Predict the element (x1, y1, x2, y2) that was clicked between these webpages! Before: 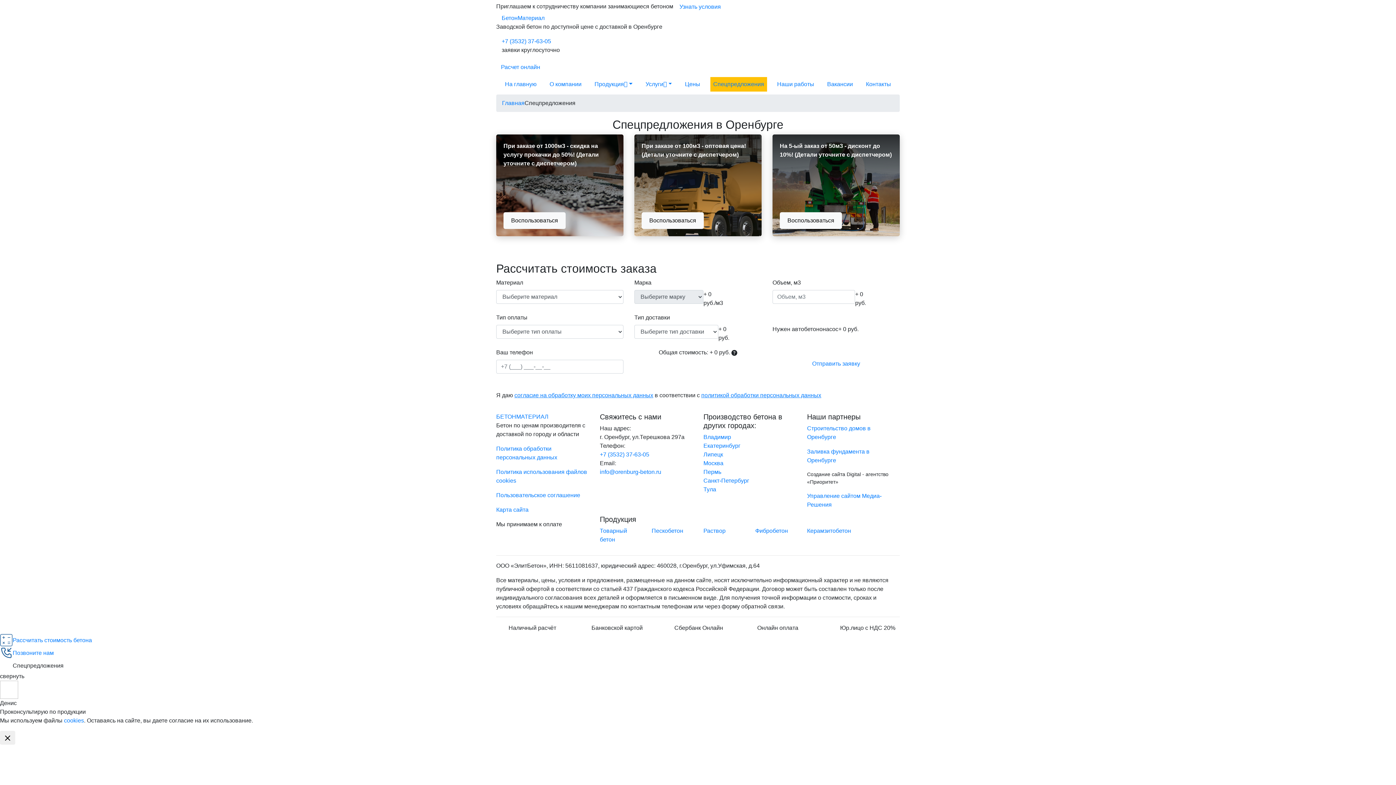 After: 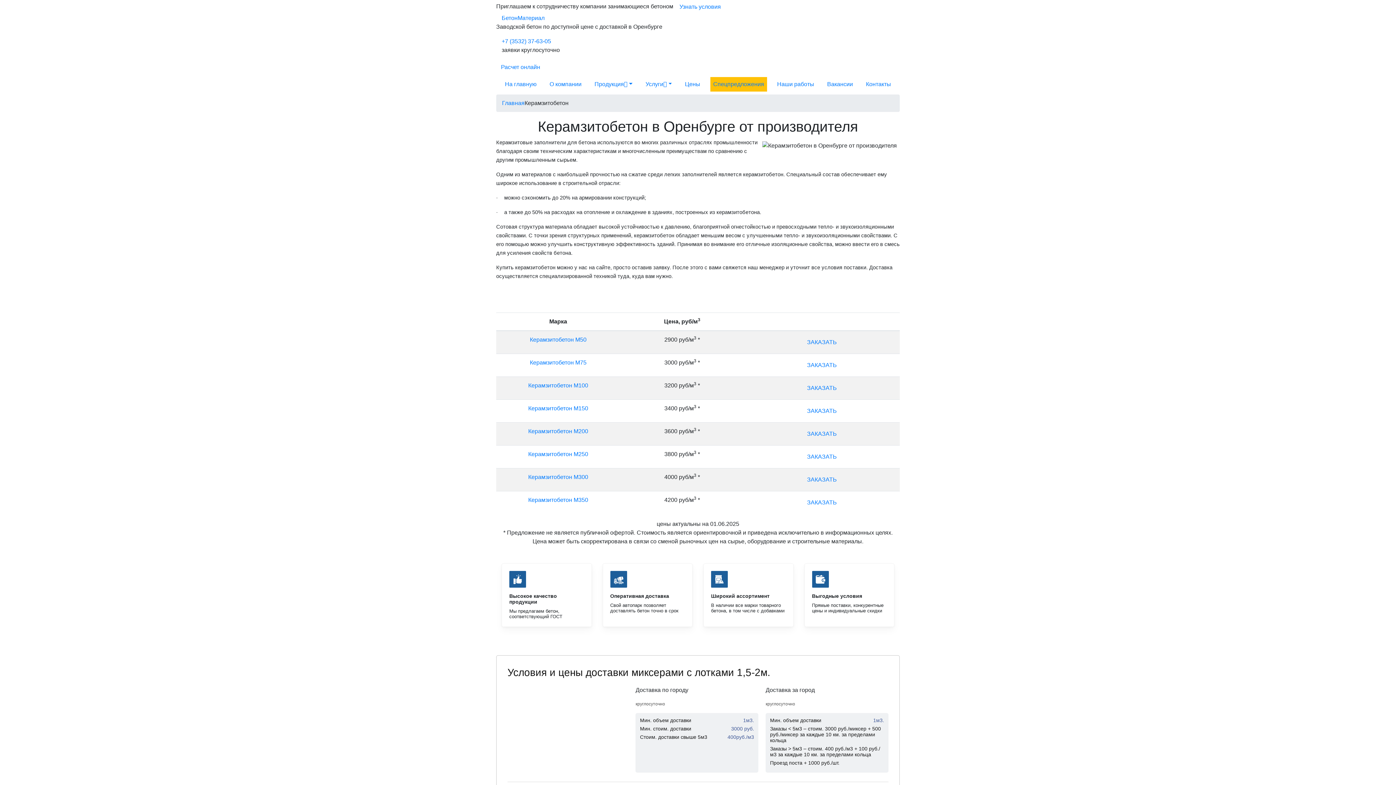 Action: label: Керамзитобетон bbox: (807, 528, 851, 534)